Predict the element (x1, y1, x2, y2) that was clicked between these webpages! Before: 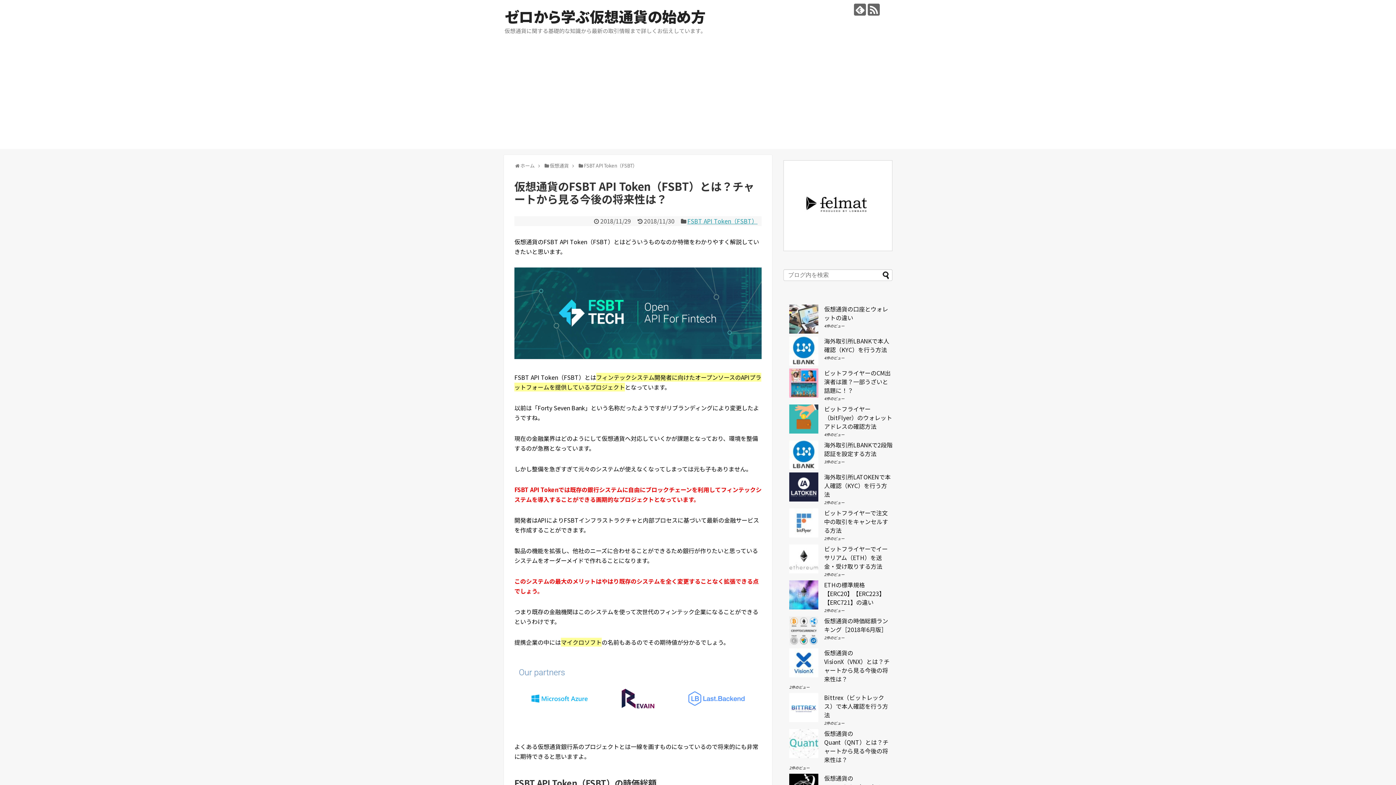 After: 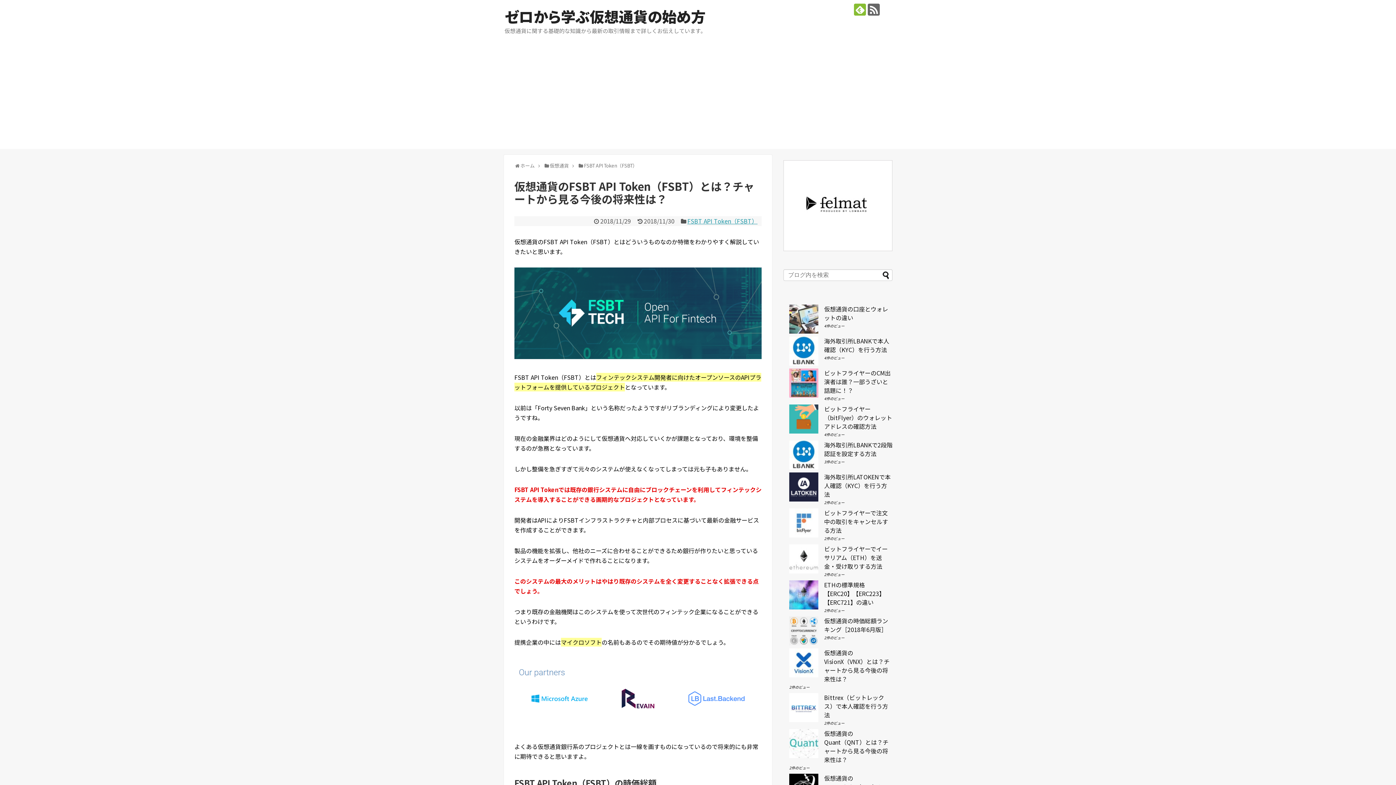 Action: bbox: (854, 3, 866, 15)